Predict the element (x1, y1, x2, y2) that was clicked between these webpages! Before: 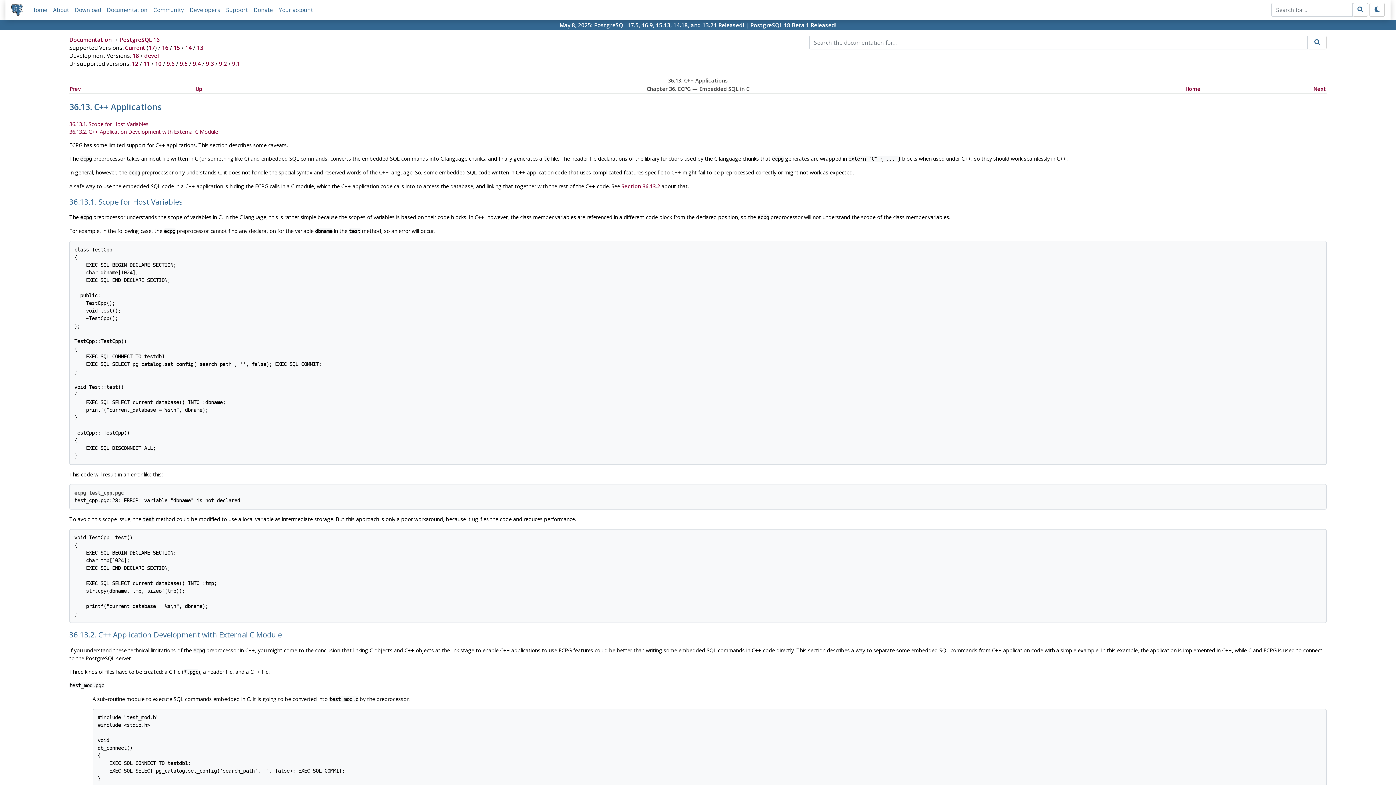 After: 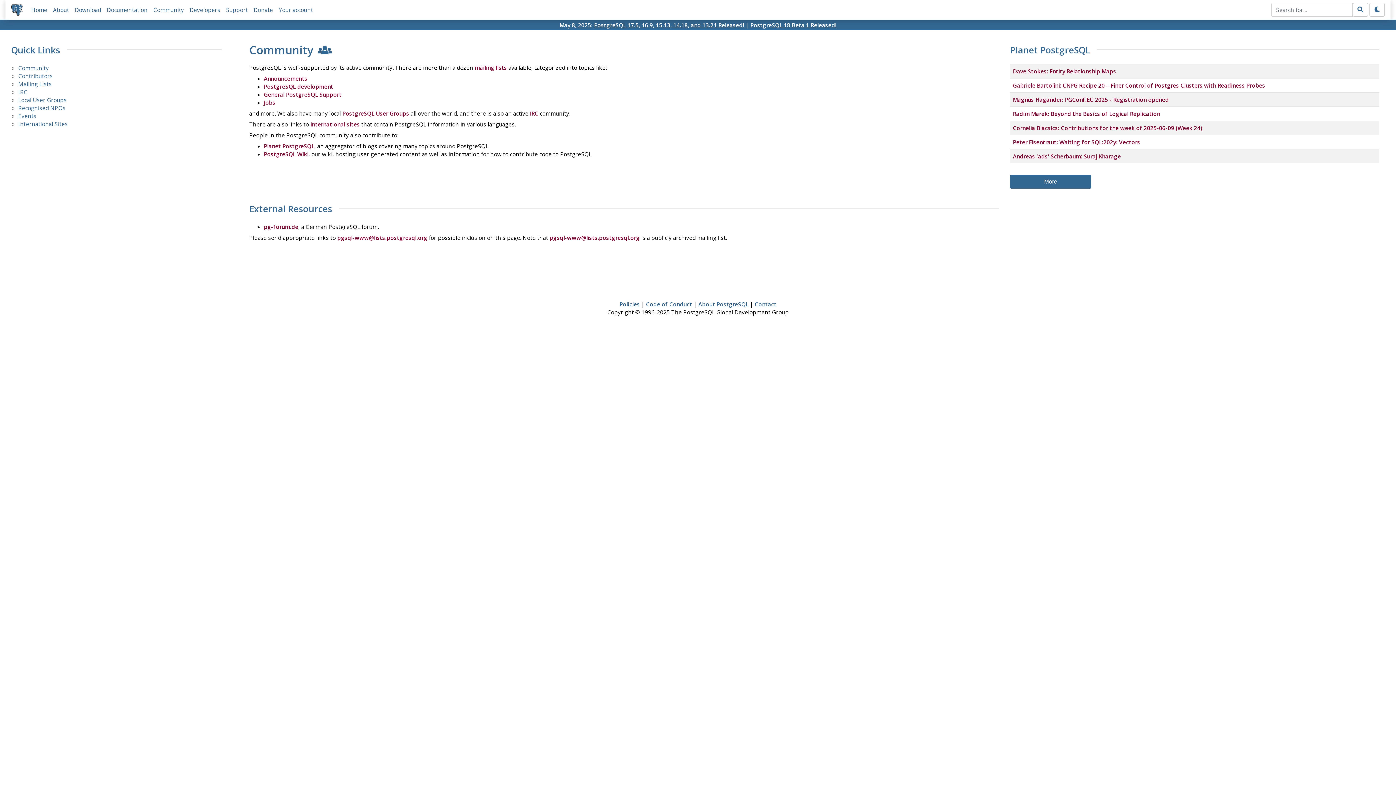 Action: bbox: (153, 6, 184, 13) label: Community